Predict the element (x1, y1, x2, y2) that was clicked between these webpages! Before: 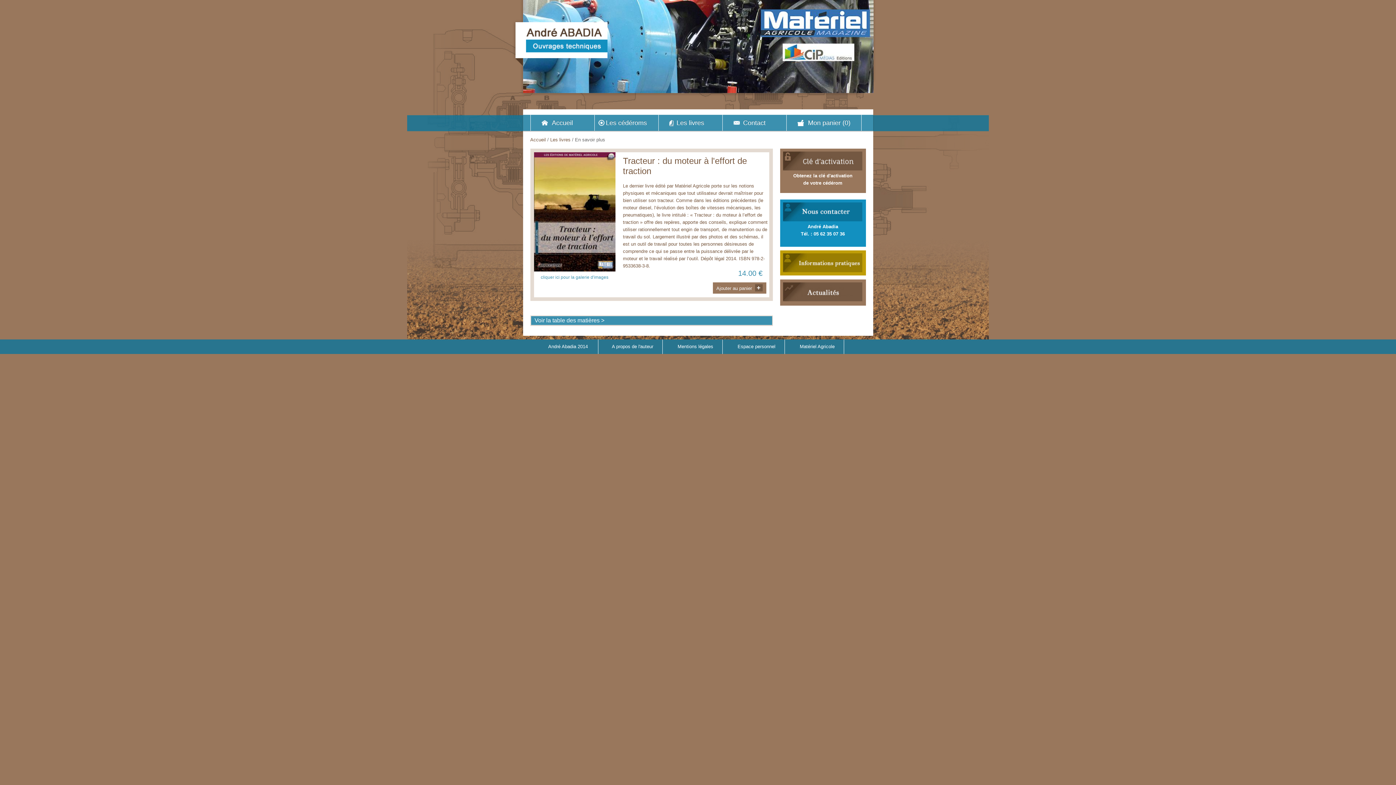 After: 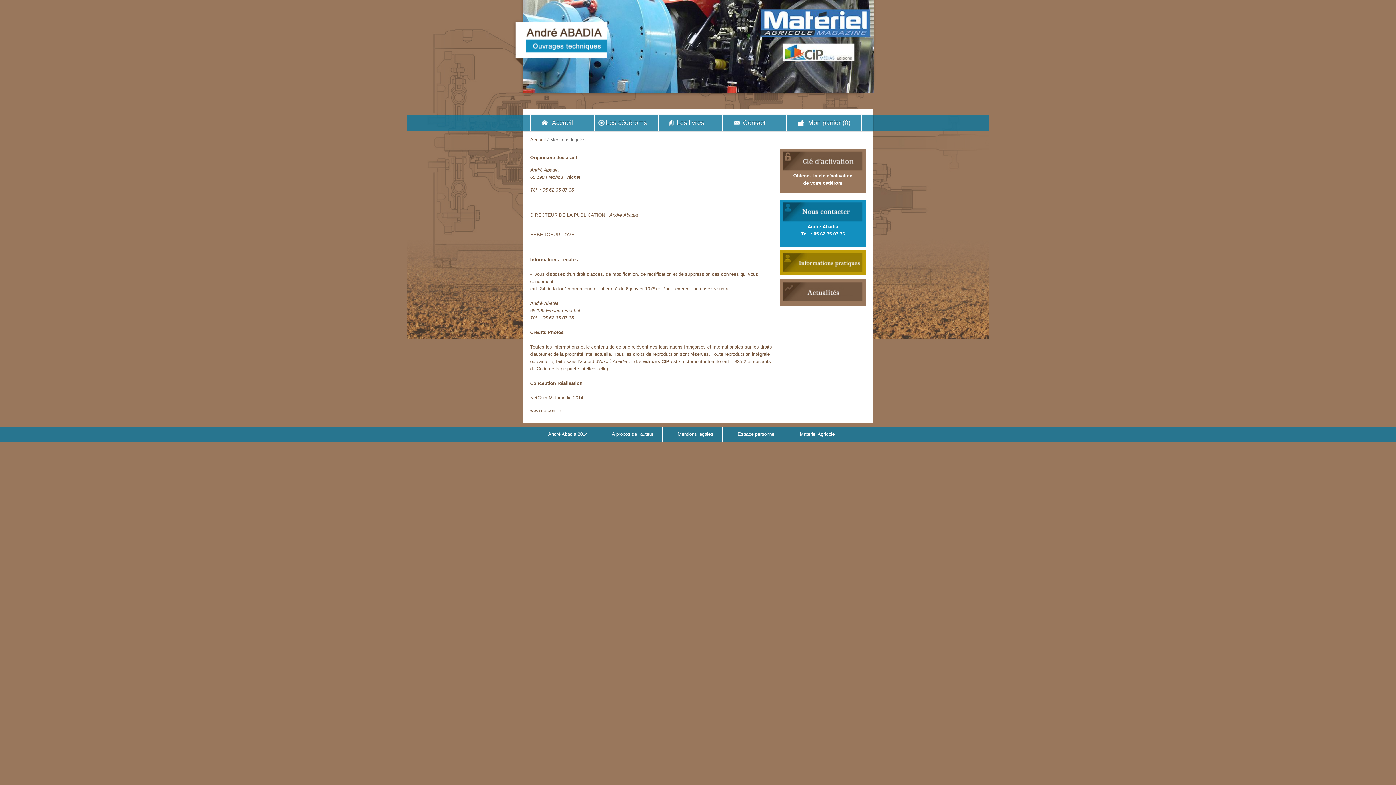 Action: bbox: (668, 344, 722, 349) label: Mentions légales